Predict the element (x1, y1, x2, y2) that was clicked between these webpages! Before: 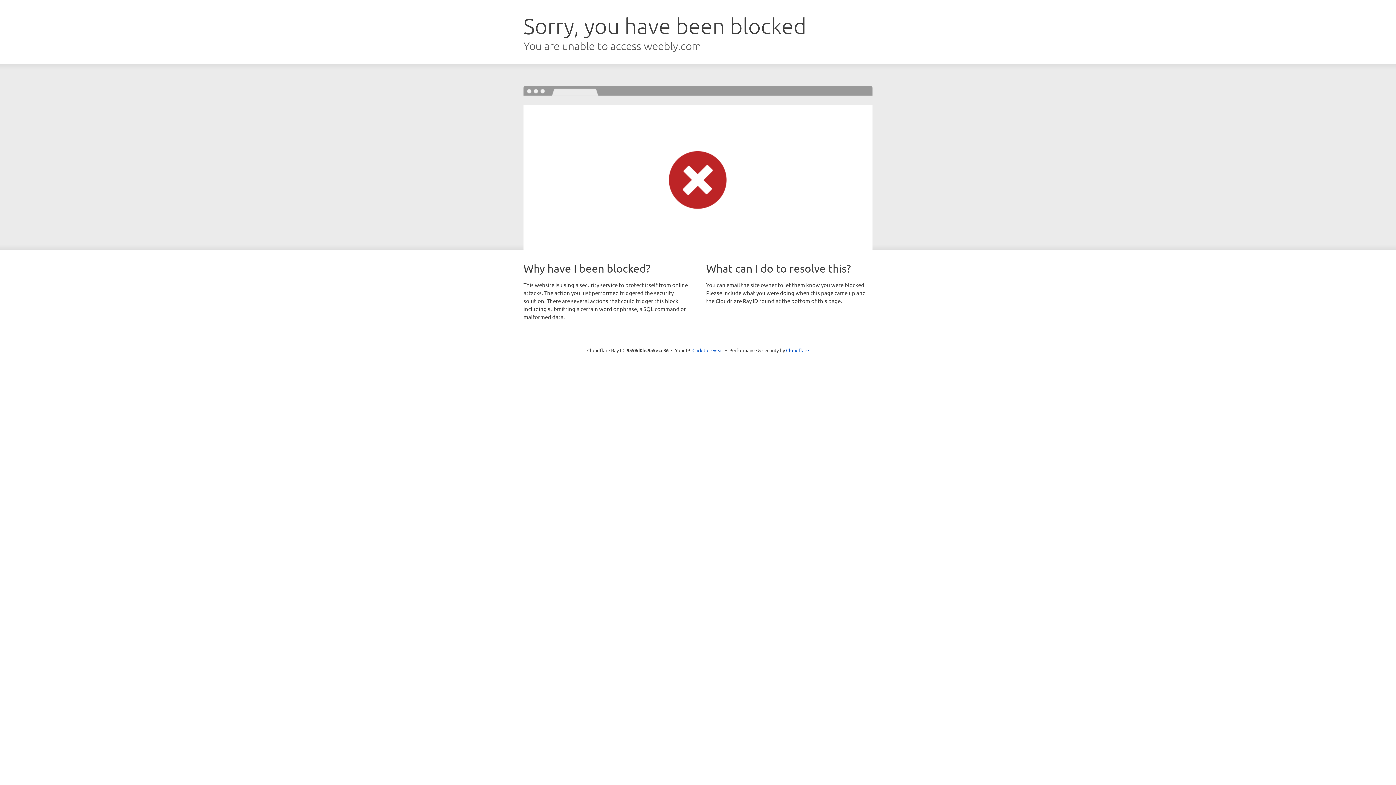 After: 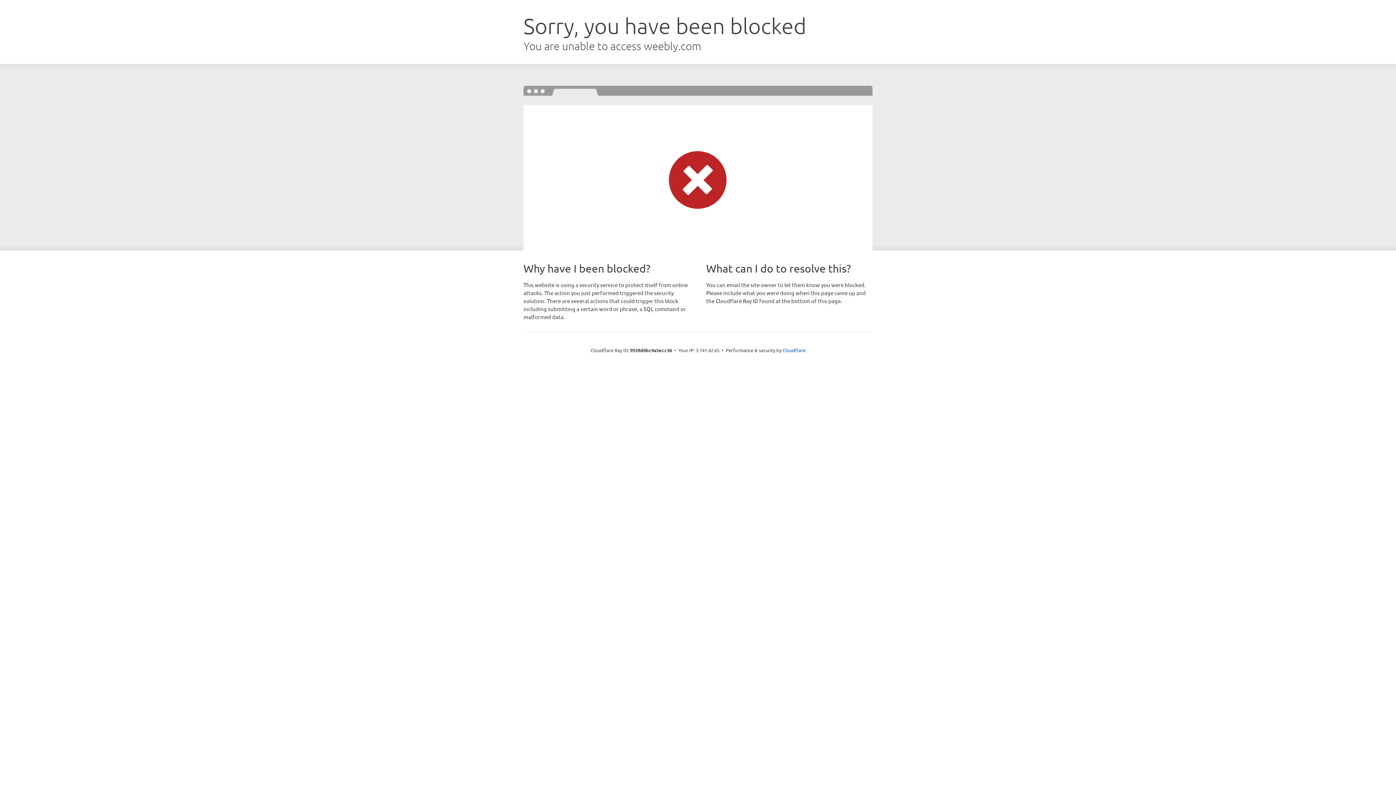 Action: label: Click to reveal bbox: (692, 346, 723, 353)